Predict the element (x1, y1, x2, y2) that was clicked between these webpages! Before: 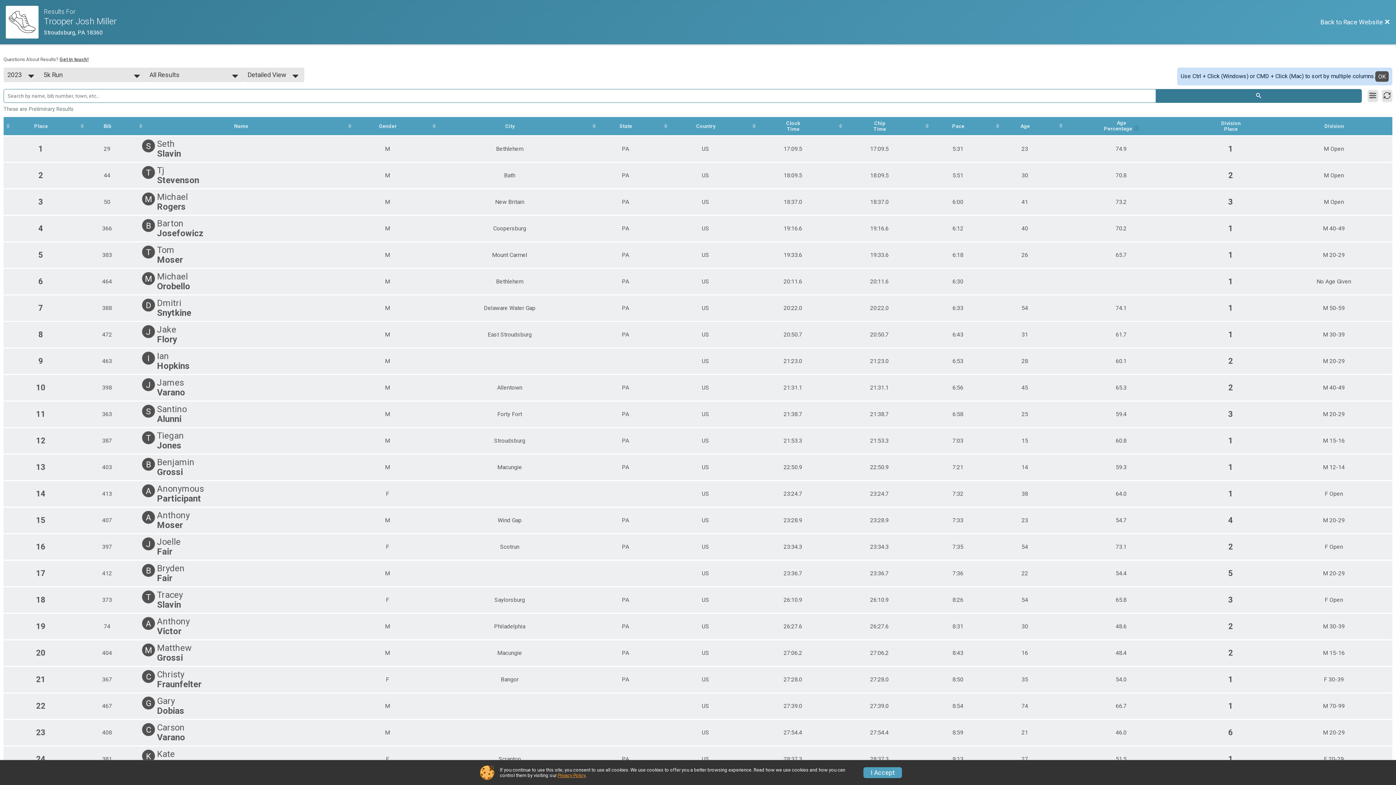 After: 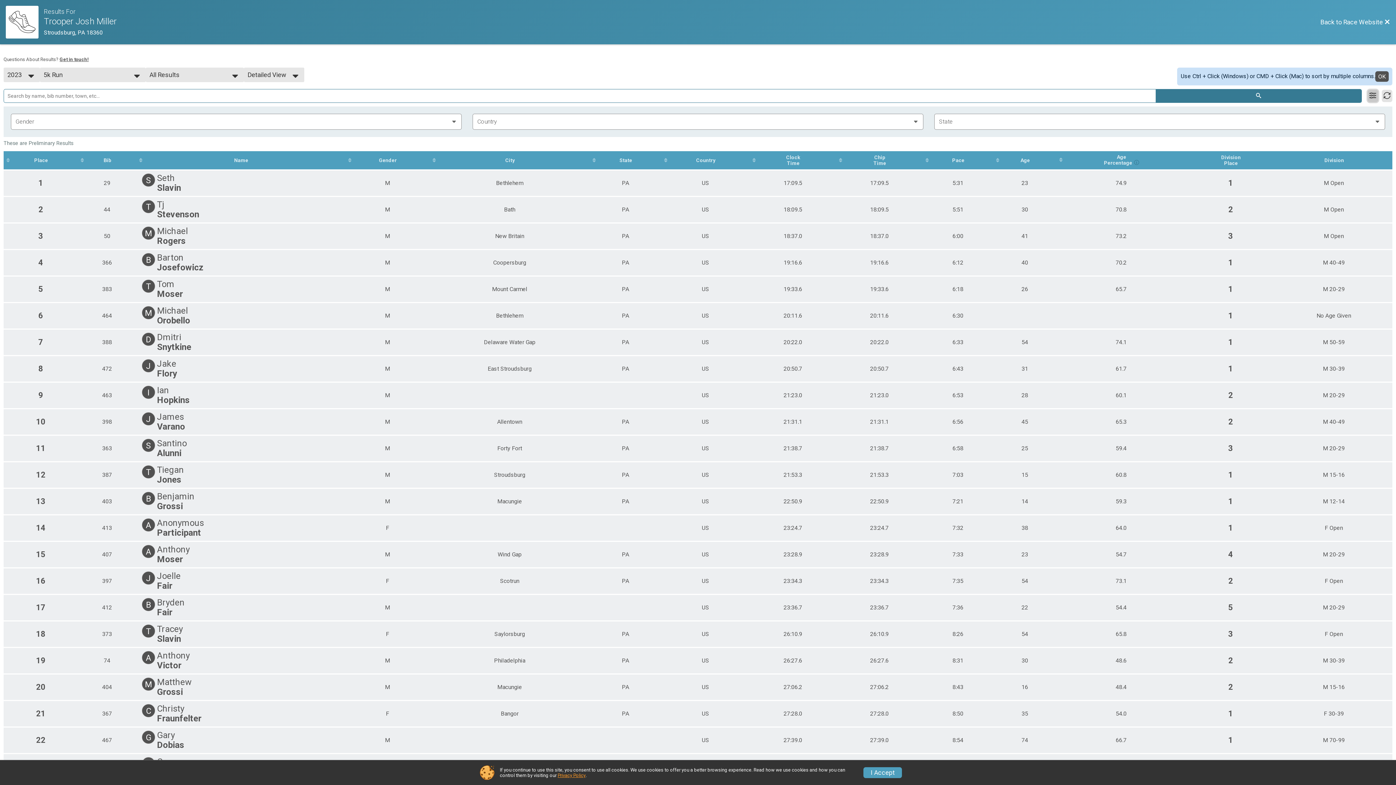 Action: label: Filter Results bbox: (1367, 89, 1378, 102)